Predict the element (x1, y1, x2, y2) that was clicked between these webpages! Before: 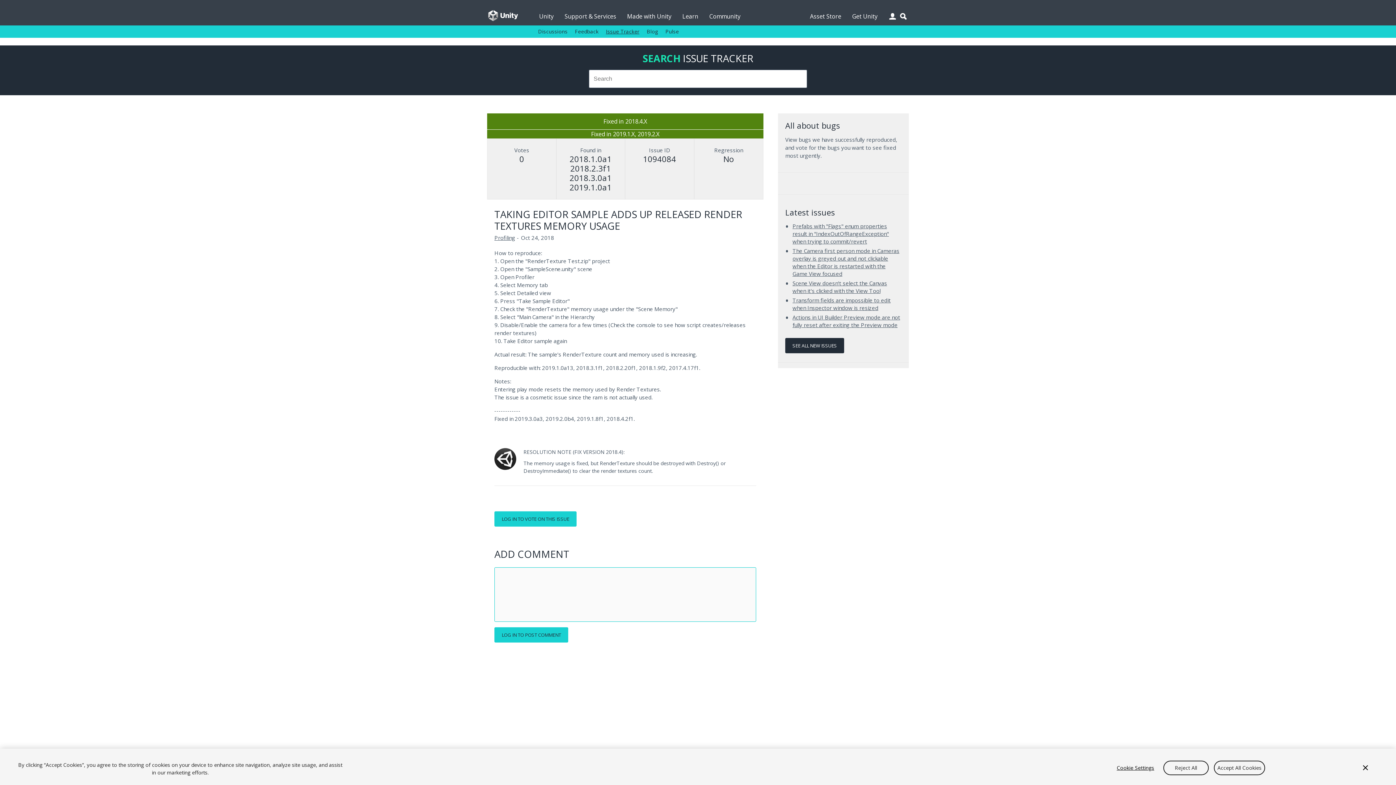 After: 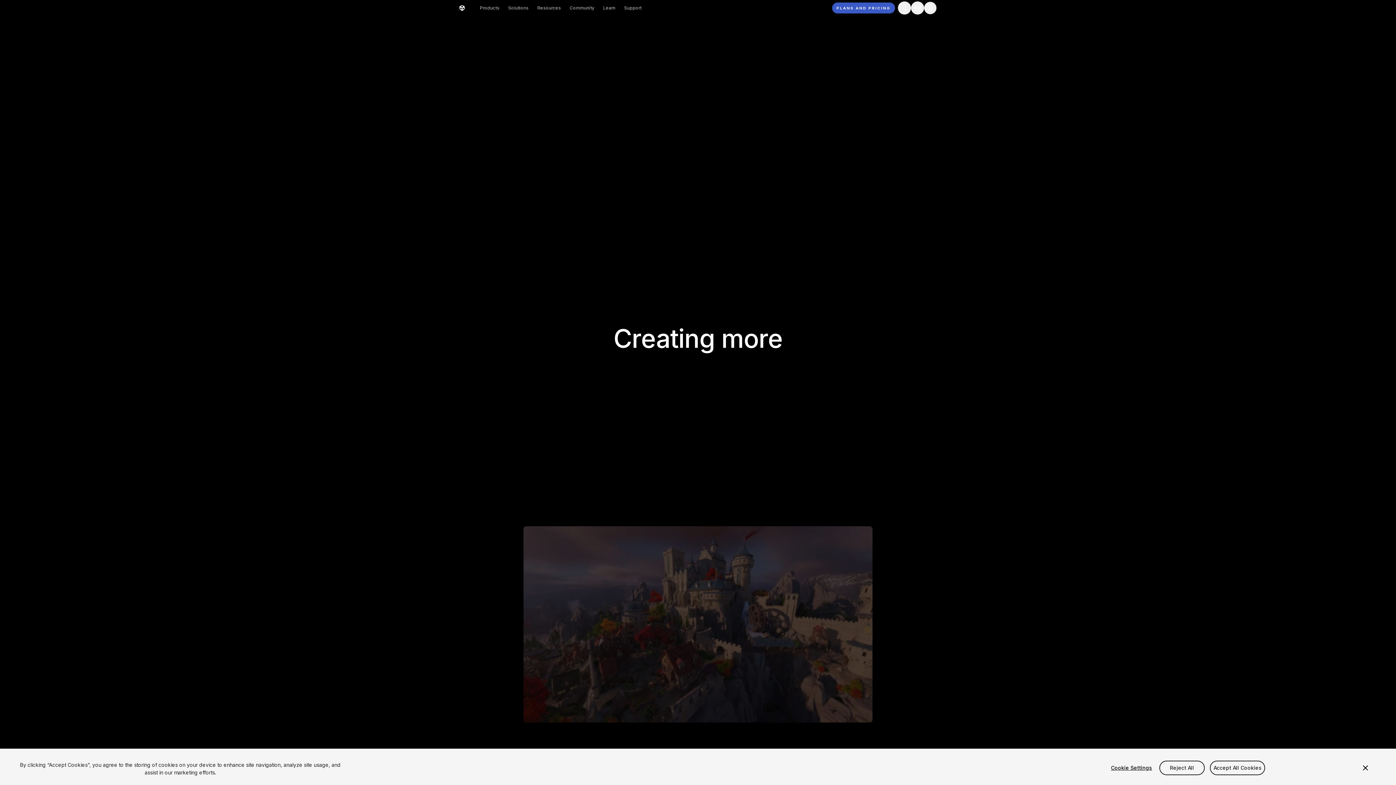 Action: bbox: (709, 0, 740, 25) label: Community